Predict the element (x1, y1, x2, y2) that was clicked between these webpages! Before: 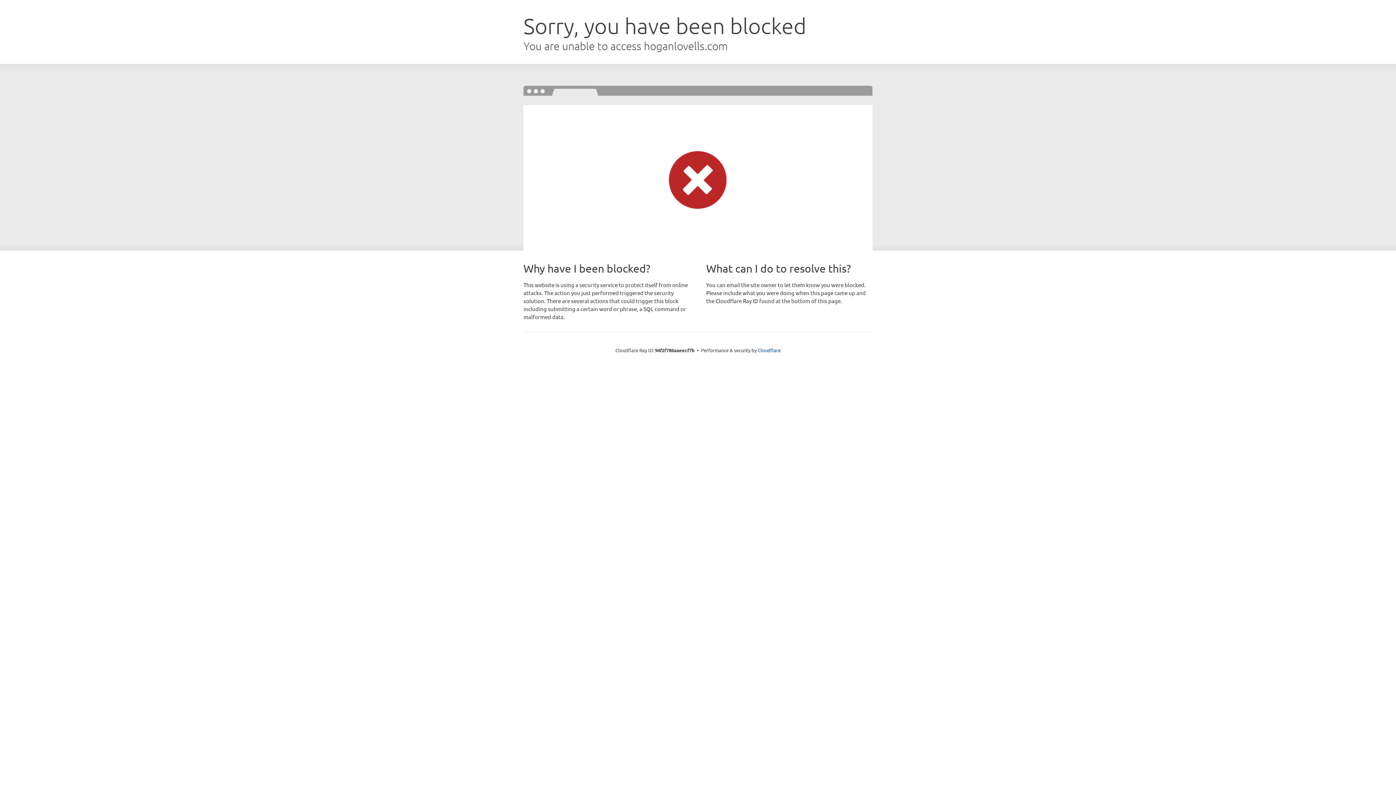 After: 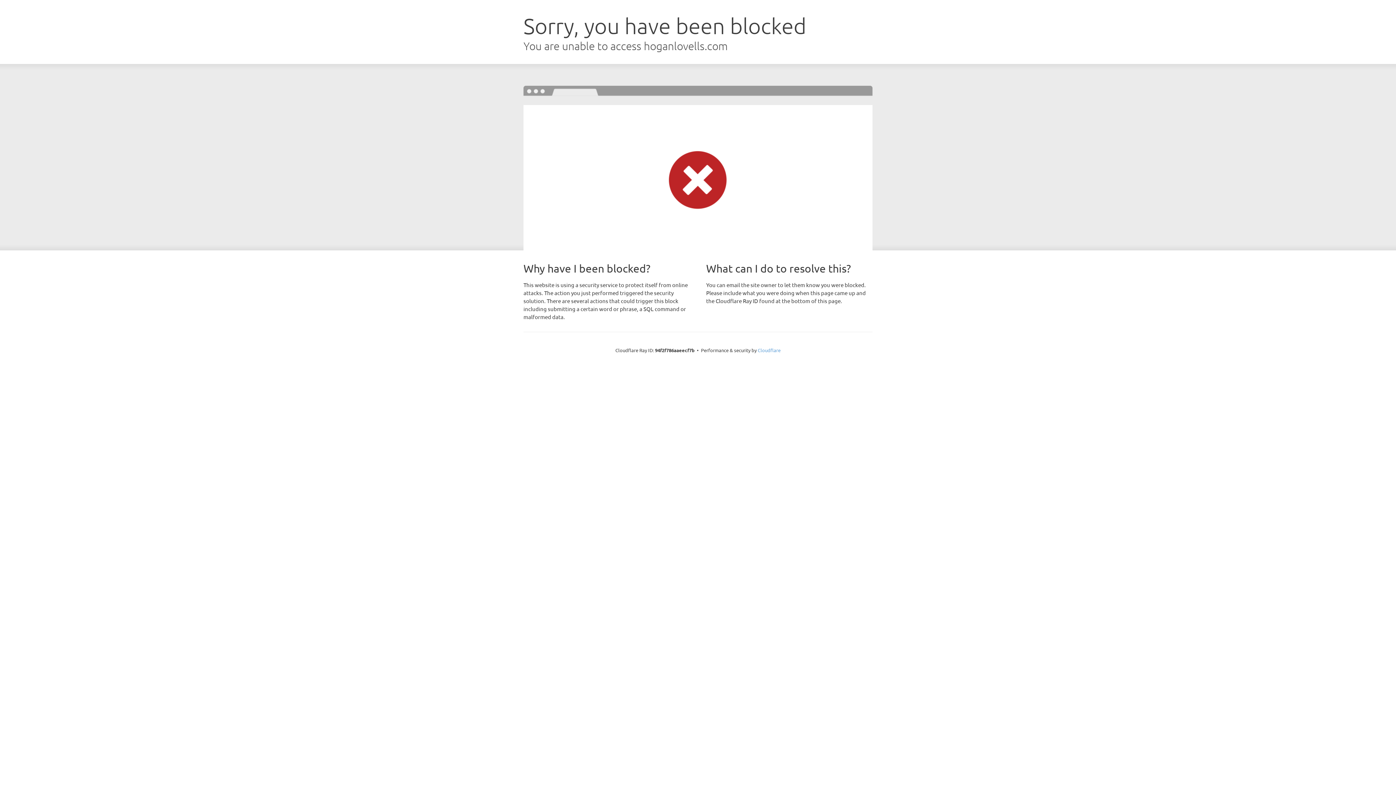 Action: bbox: (757, 347, 780, 353) label: Cloudflare